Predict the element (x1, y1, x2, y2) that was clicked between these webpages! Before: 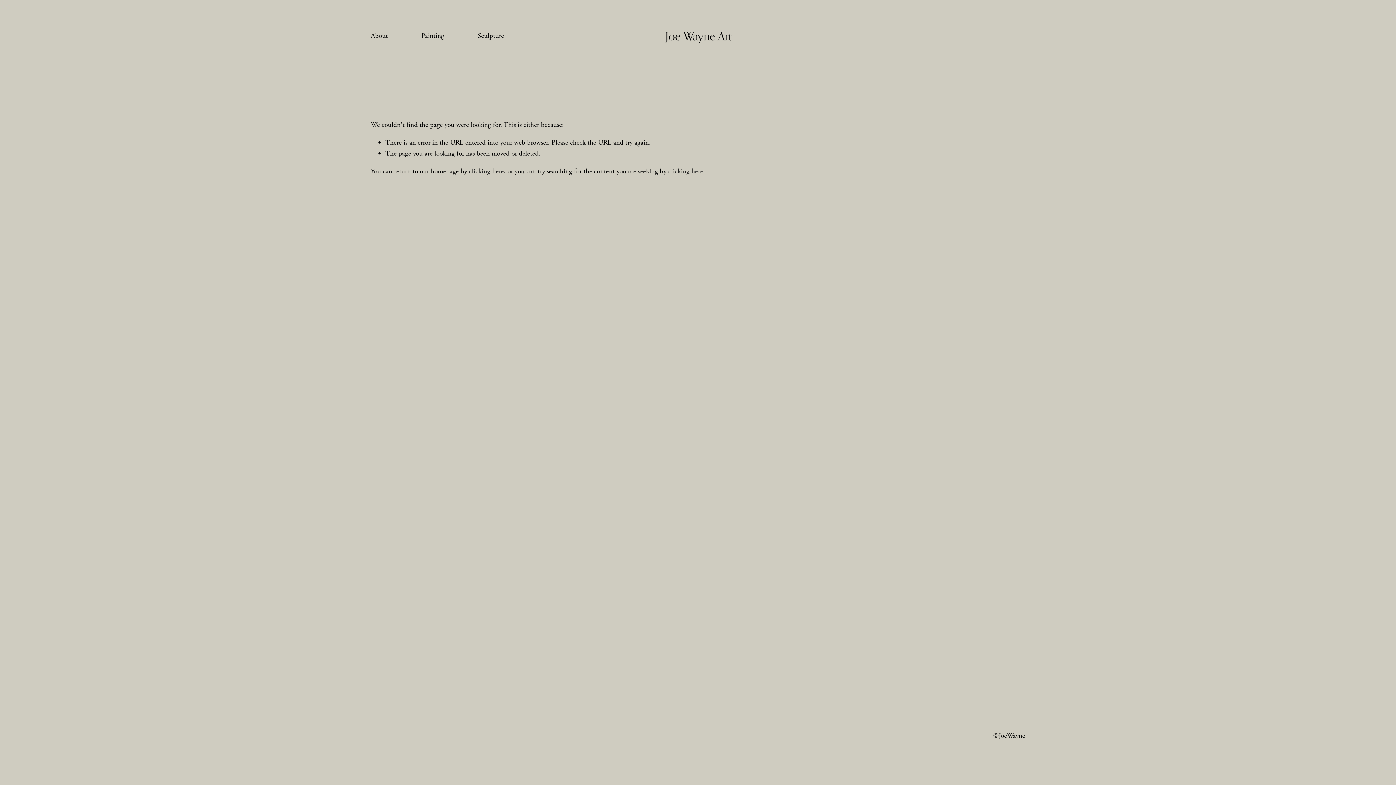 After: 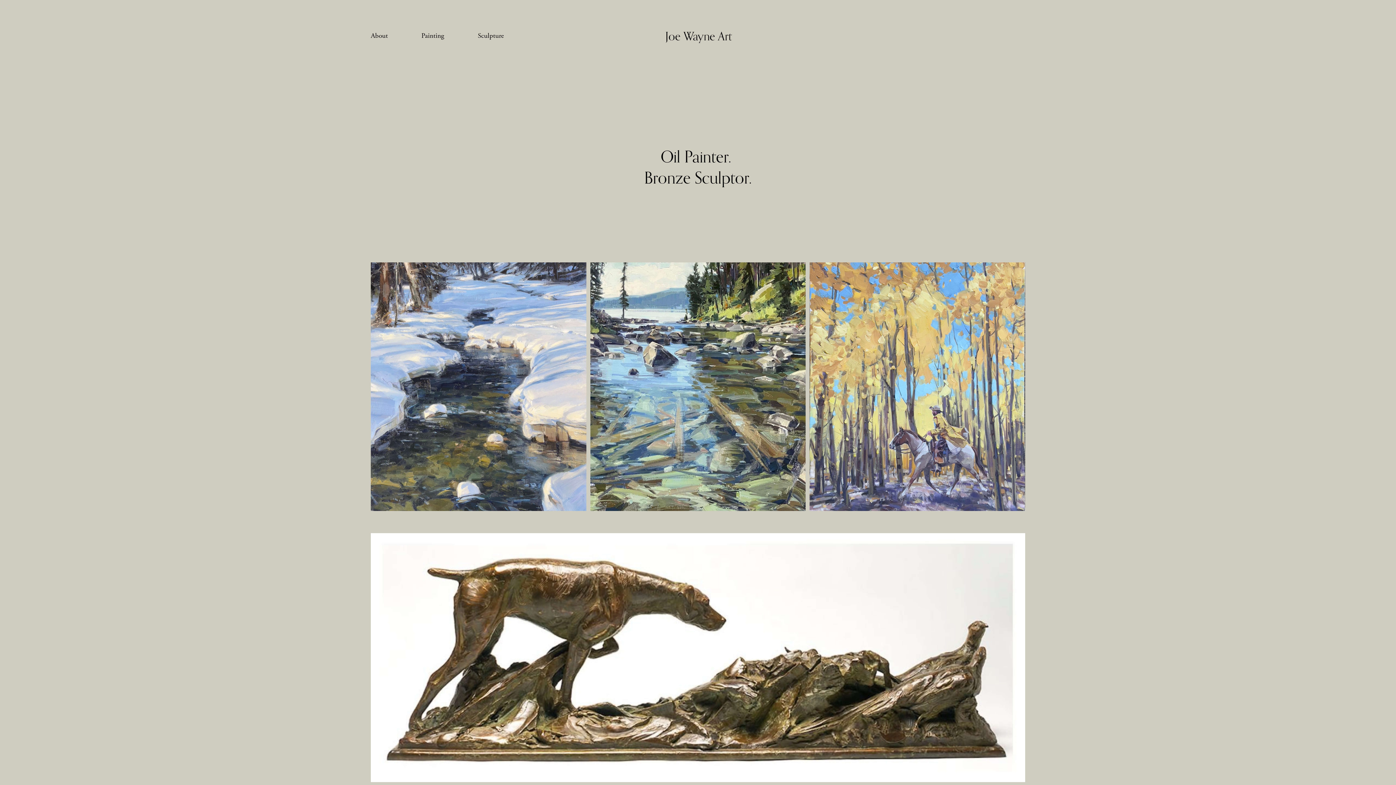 Action: label: Joe Wayne Art bbox: (665, 29, 731, 42)